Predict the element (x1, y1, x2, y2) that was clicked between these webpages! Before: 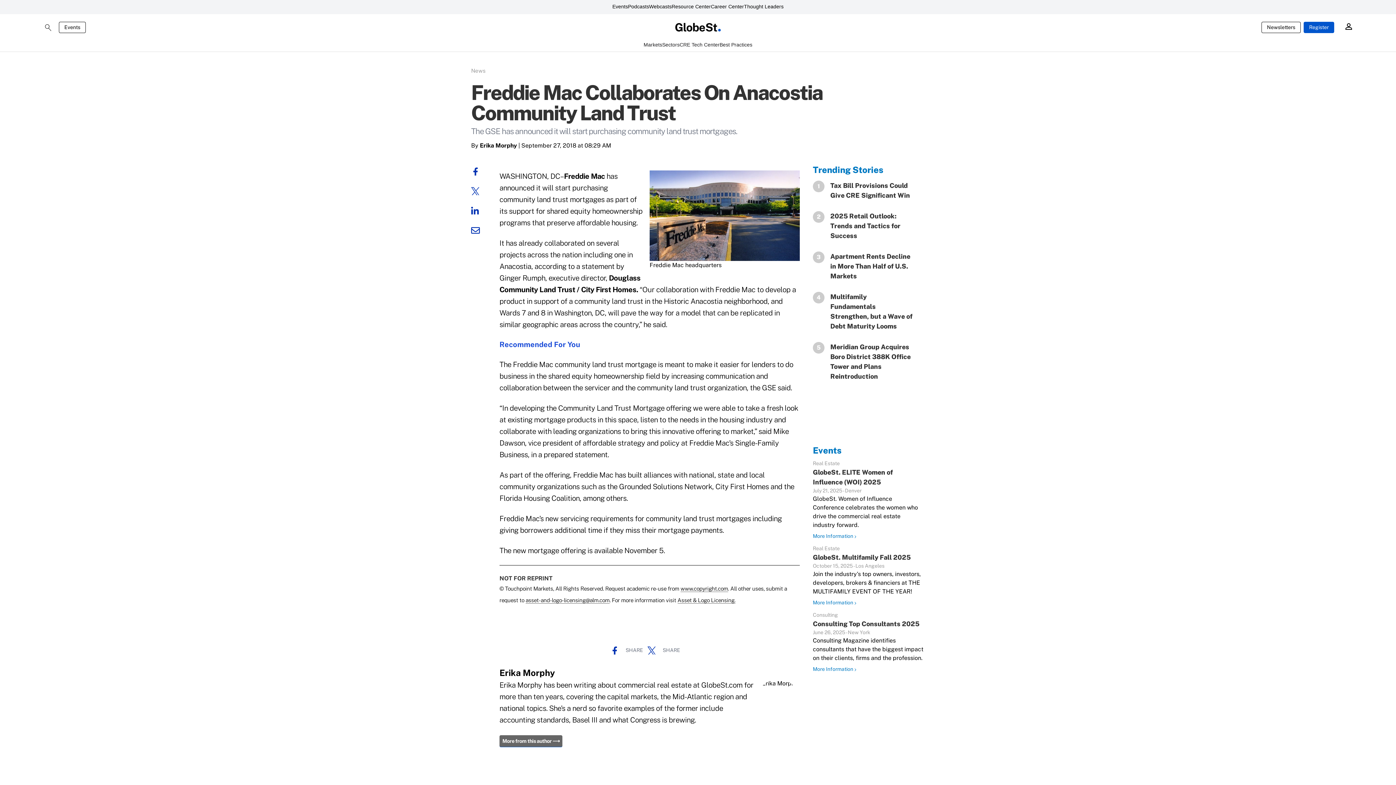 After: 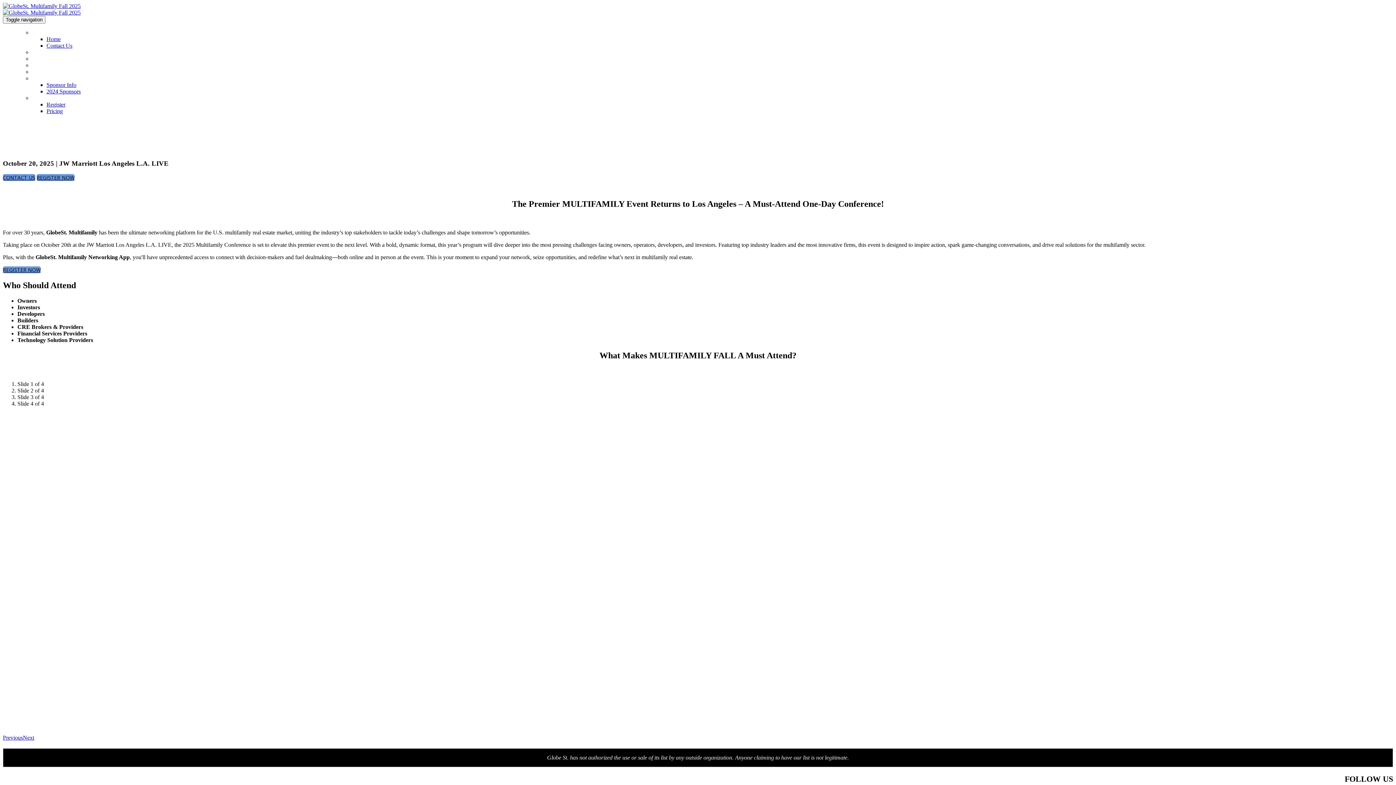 Action: label: More Information bbox: (813, 599, 857, 606)